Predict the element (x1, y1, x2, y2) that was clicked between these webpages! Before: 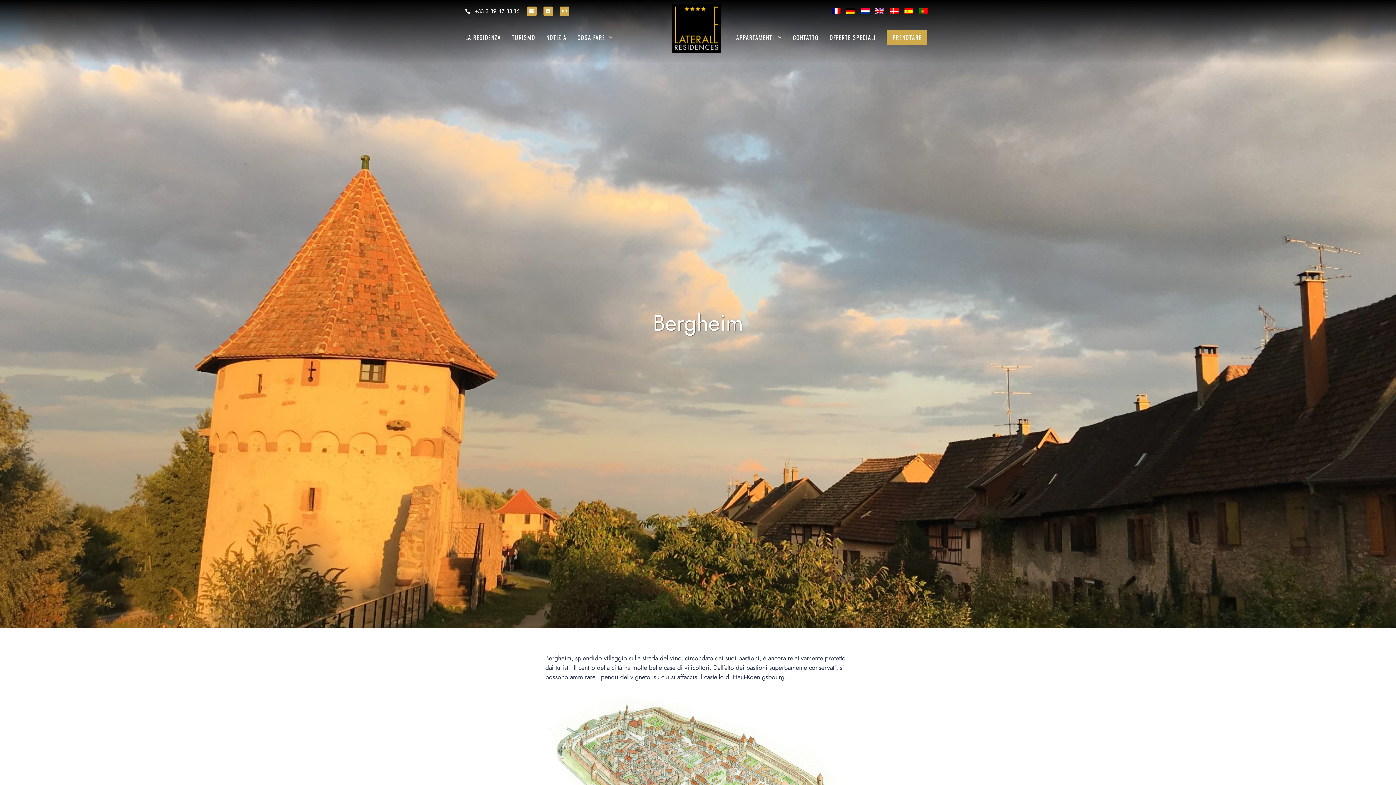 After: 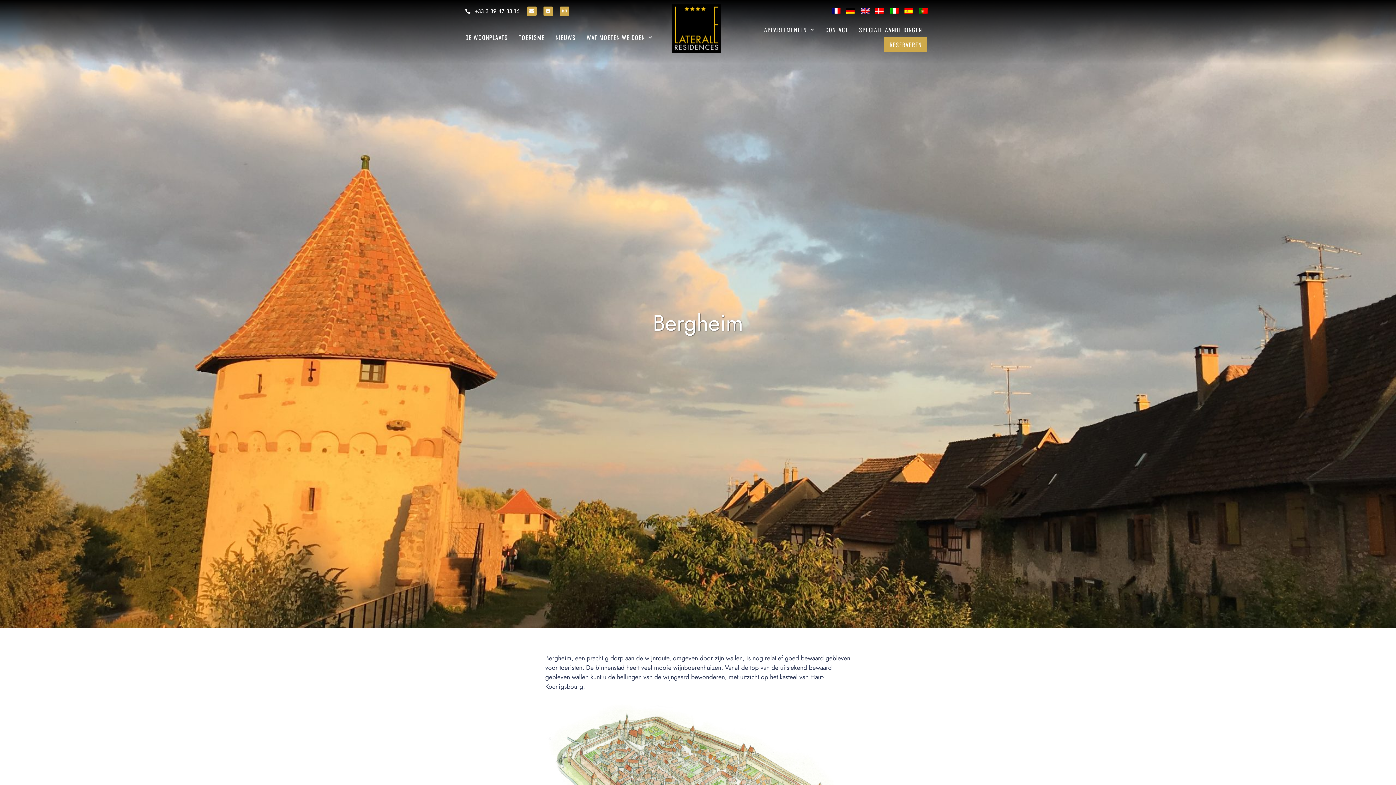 Action: bbox: (858, 3, 872, 18)